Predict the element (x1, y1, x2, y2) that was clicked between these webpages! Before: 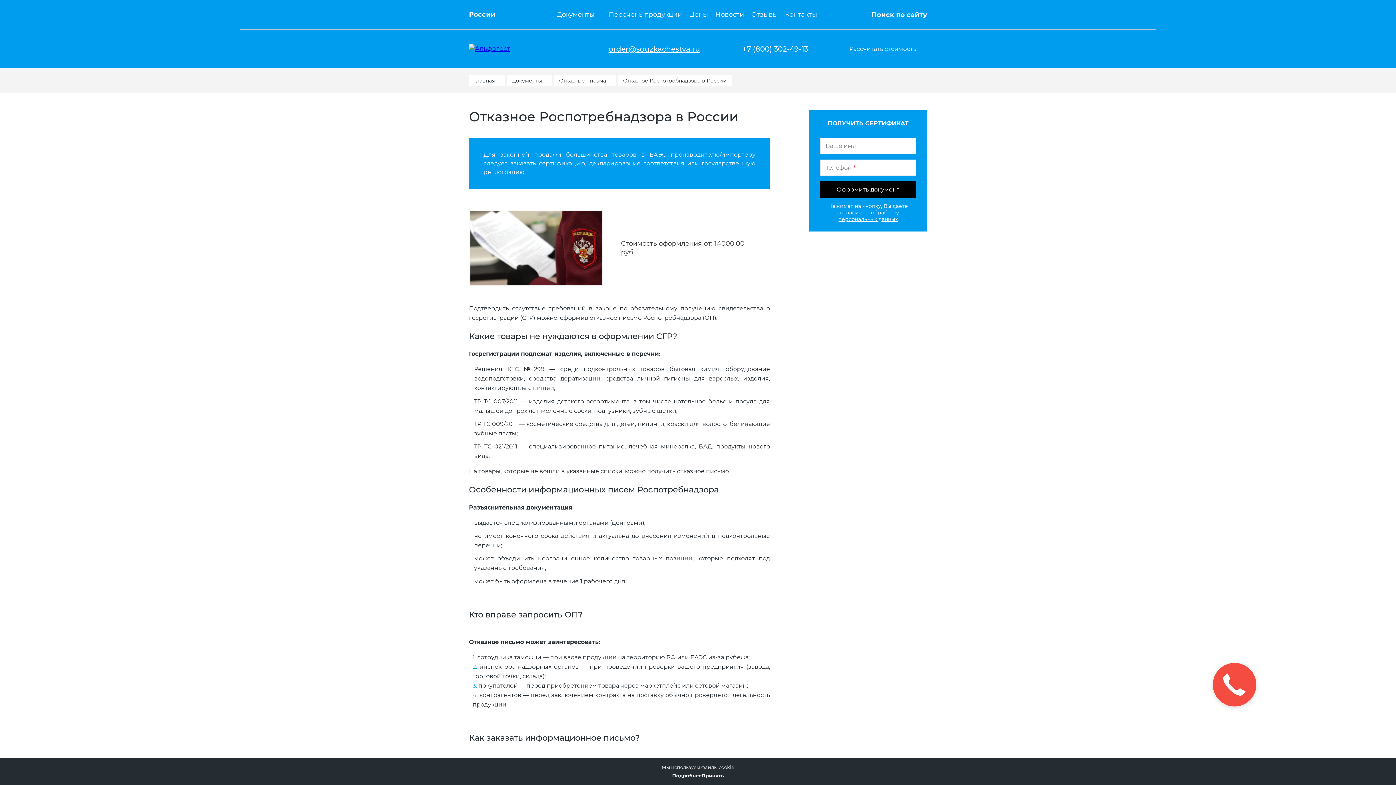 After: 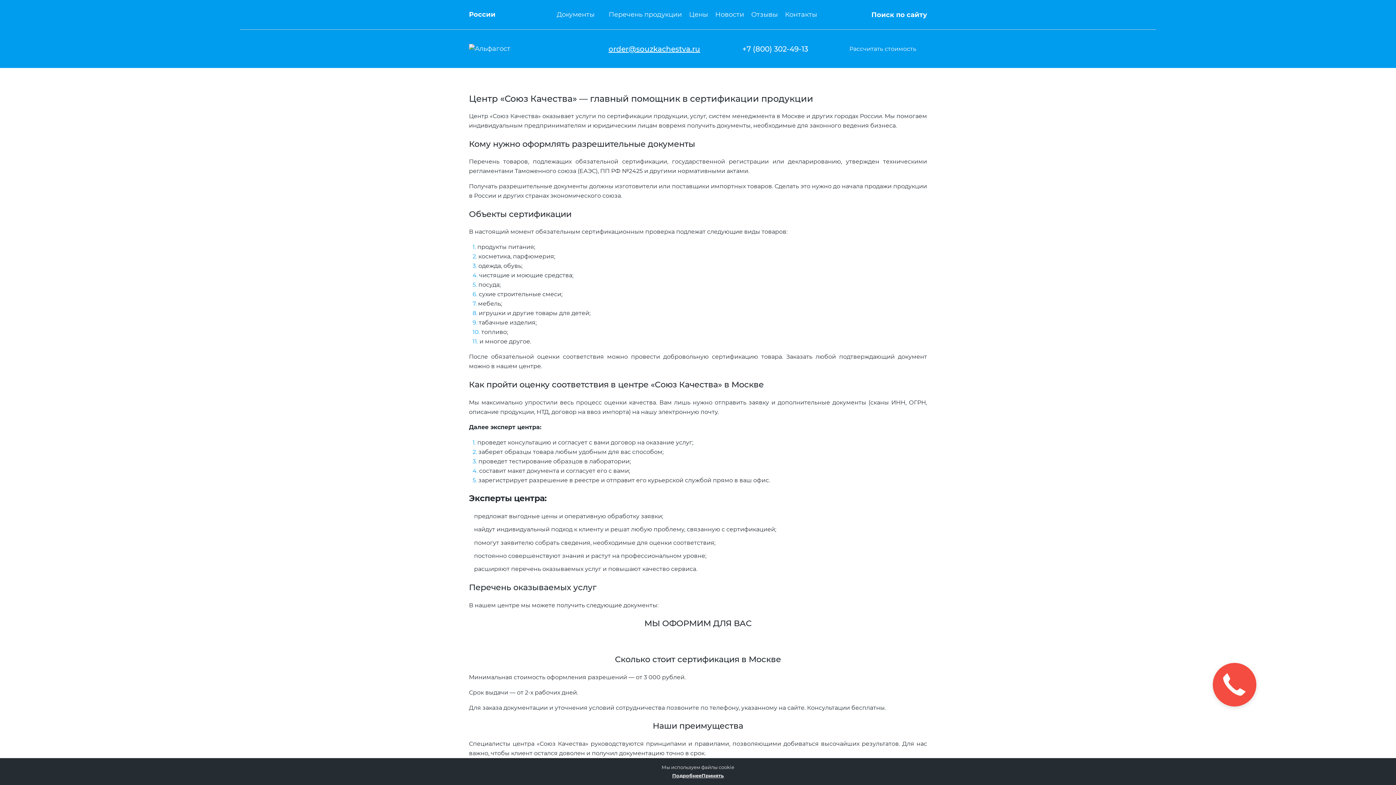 Action: bbox: (469, 43, 564, 53)